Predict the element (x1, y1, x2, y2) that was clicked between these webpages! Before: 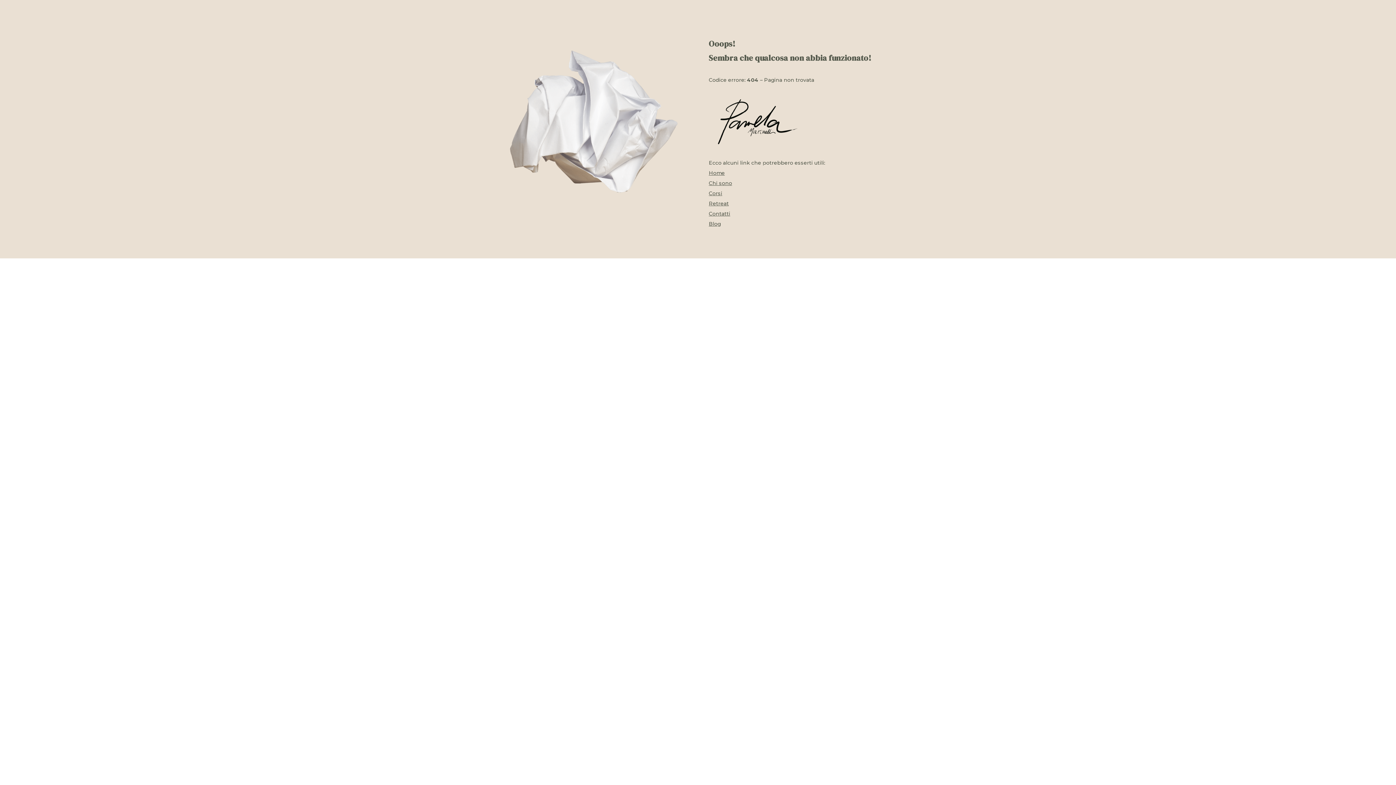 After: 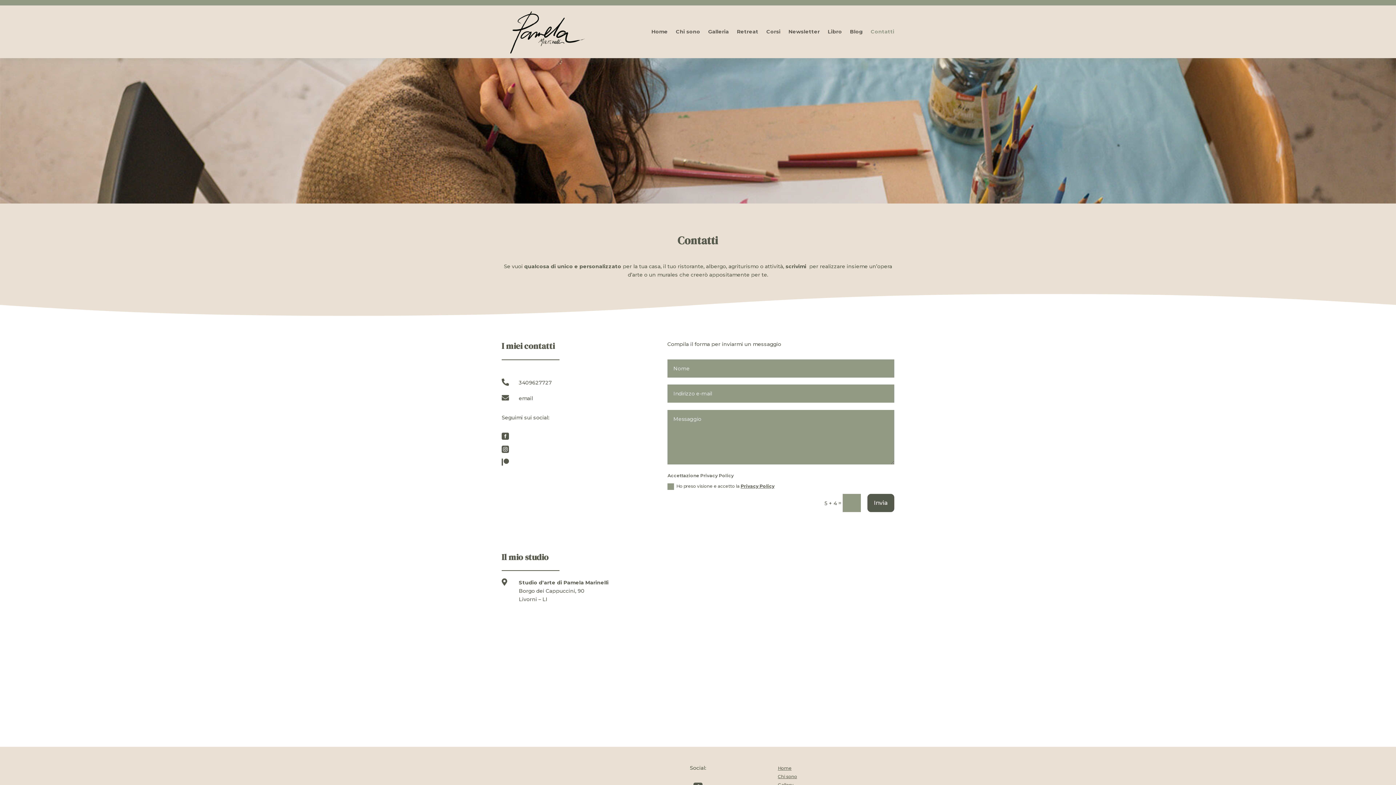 Action: bbox: (708, 210, 730, 217) label: Contatti